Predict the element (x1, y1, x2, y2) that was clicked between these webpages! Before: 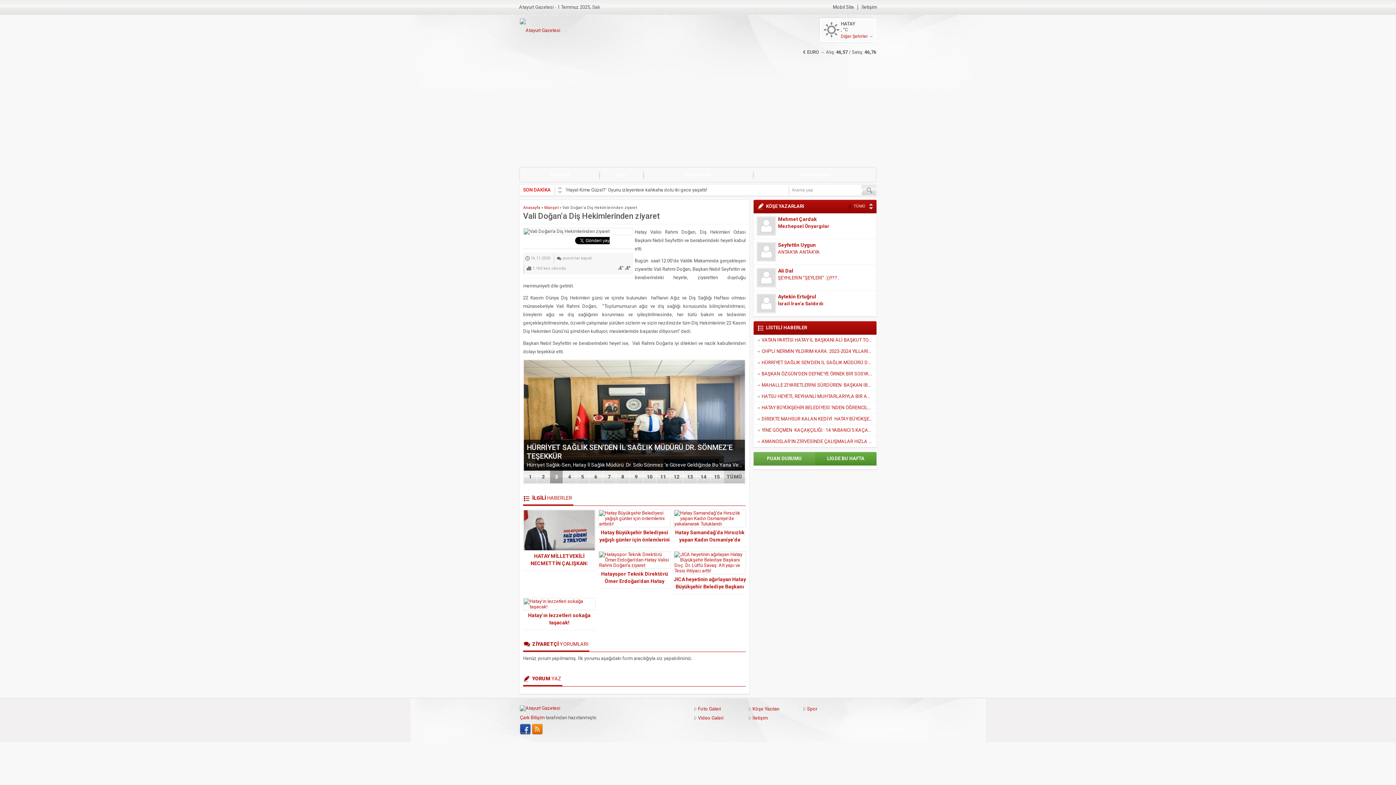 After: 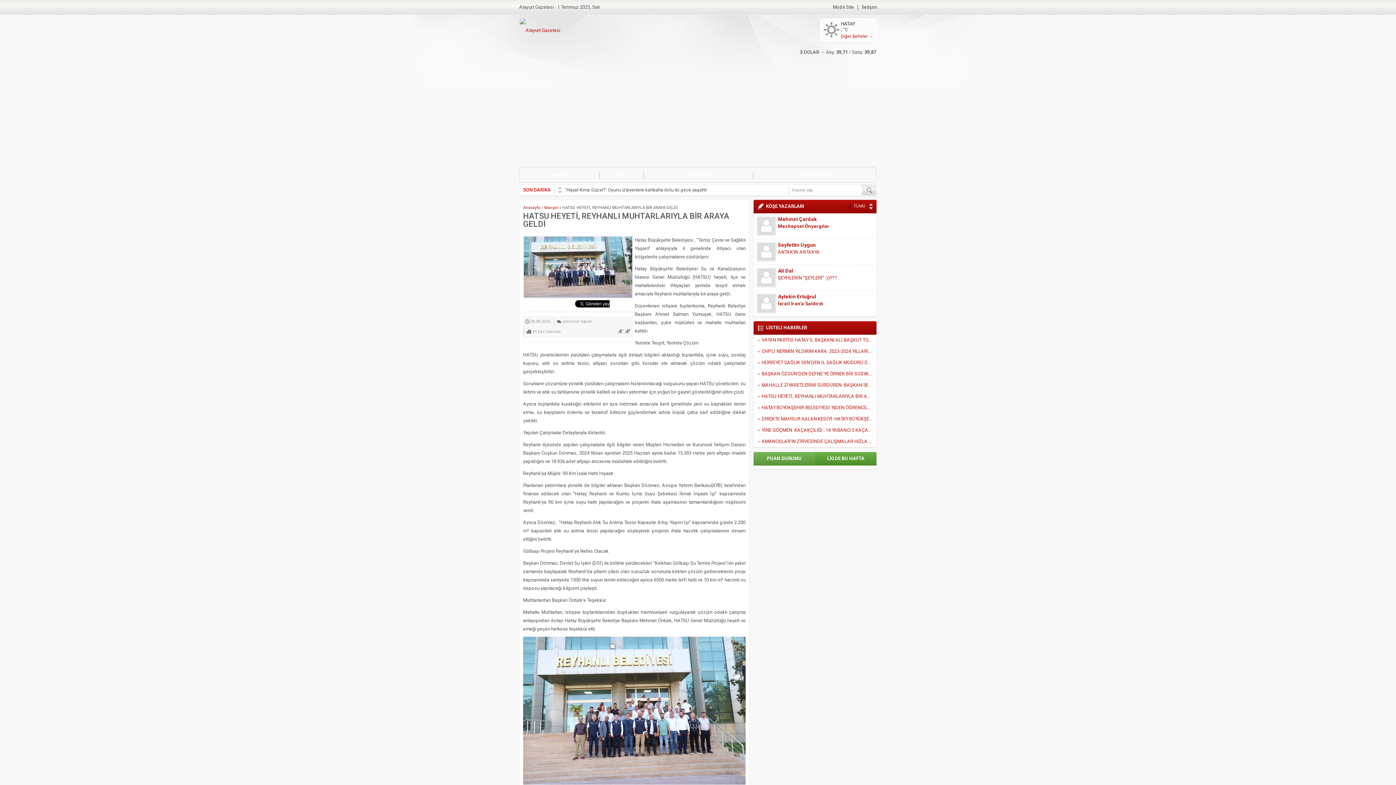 Action: bbox: (589, 470, 602, 483) label: 6